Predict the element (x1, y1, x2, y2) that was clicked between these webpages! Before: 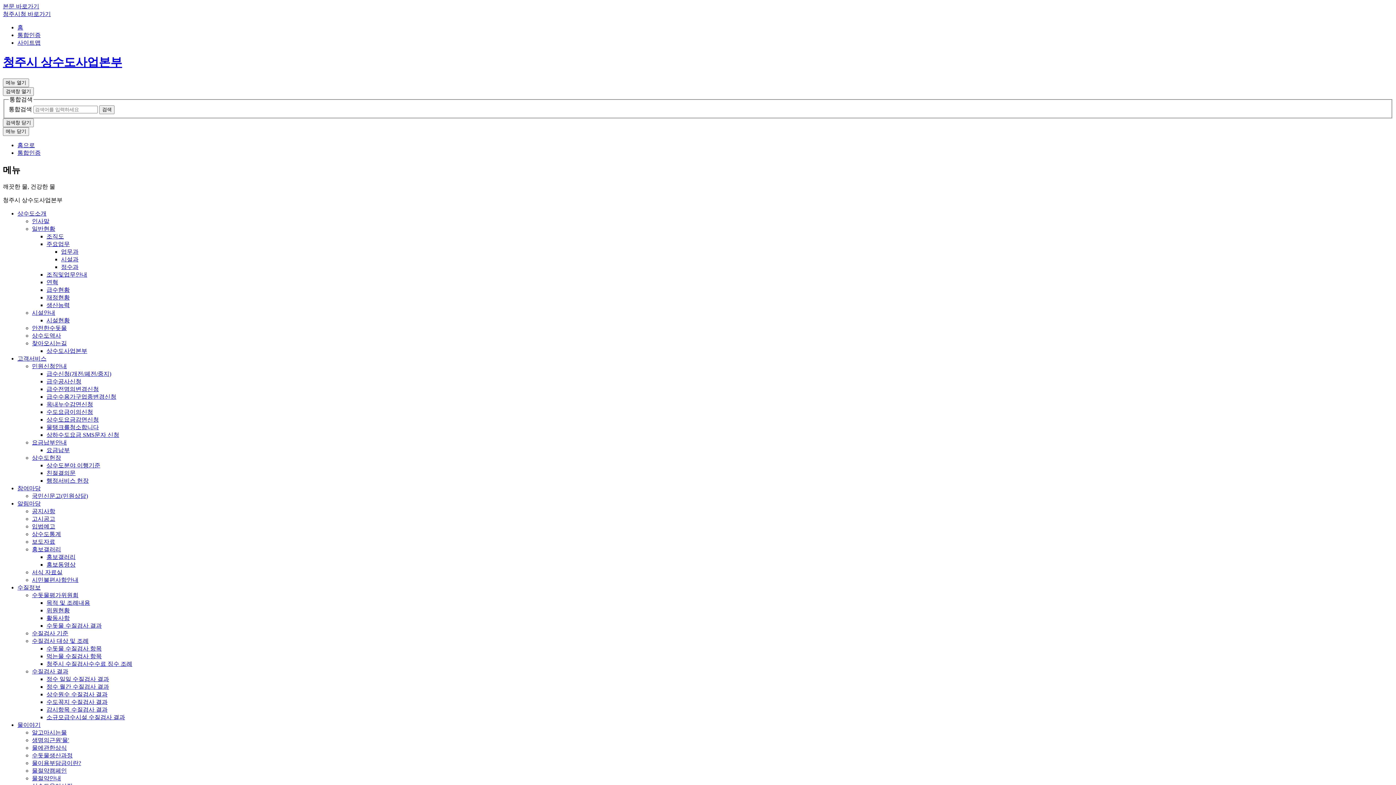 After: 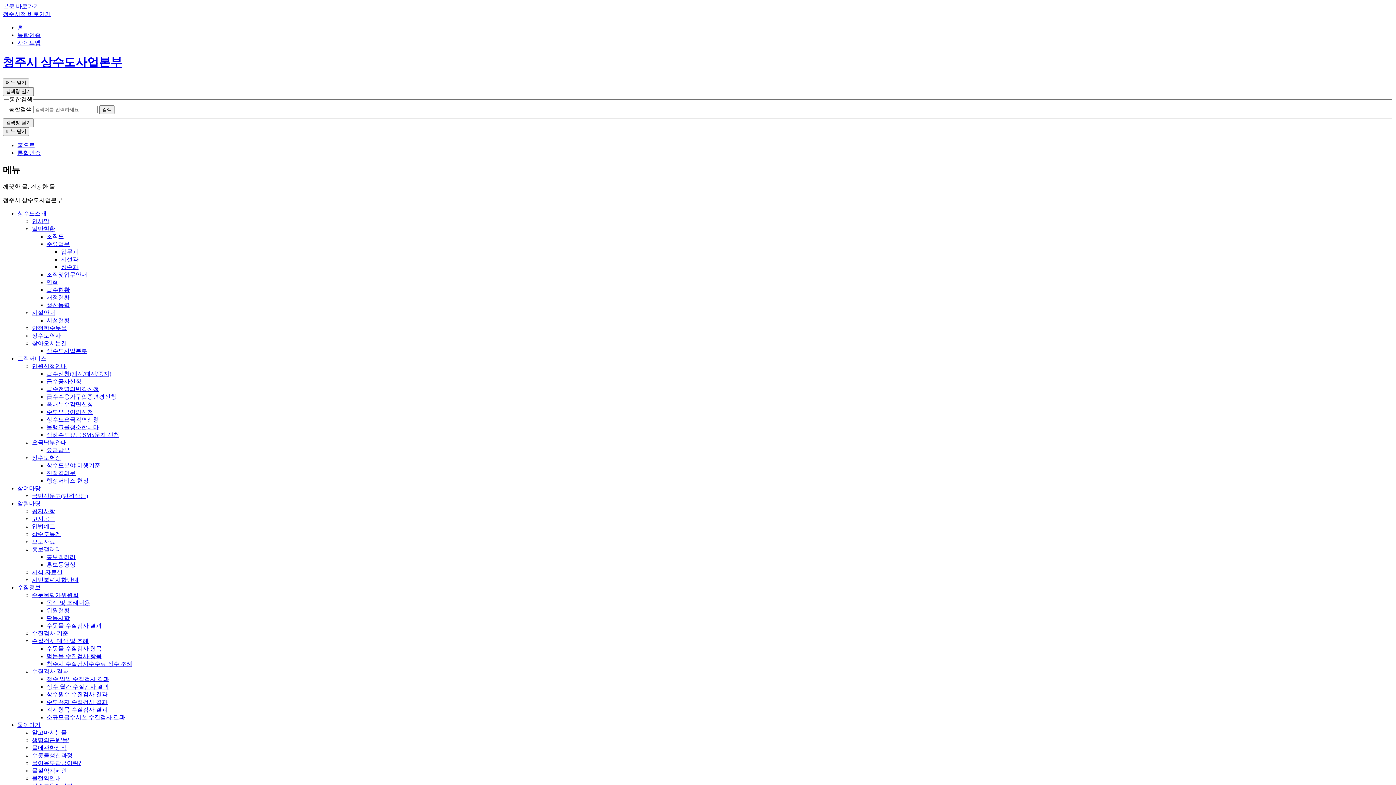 Action: bbox: (61, 248, 78, 255) label: 업무과